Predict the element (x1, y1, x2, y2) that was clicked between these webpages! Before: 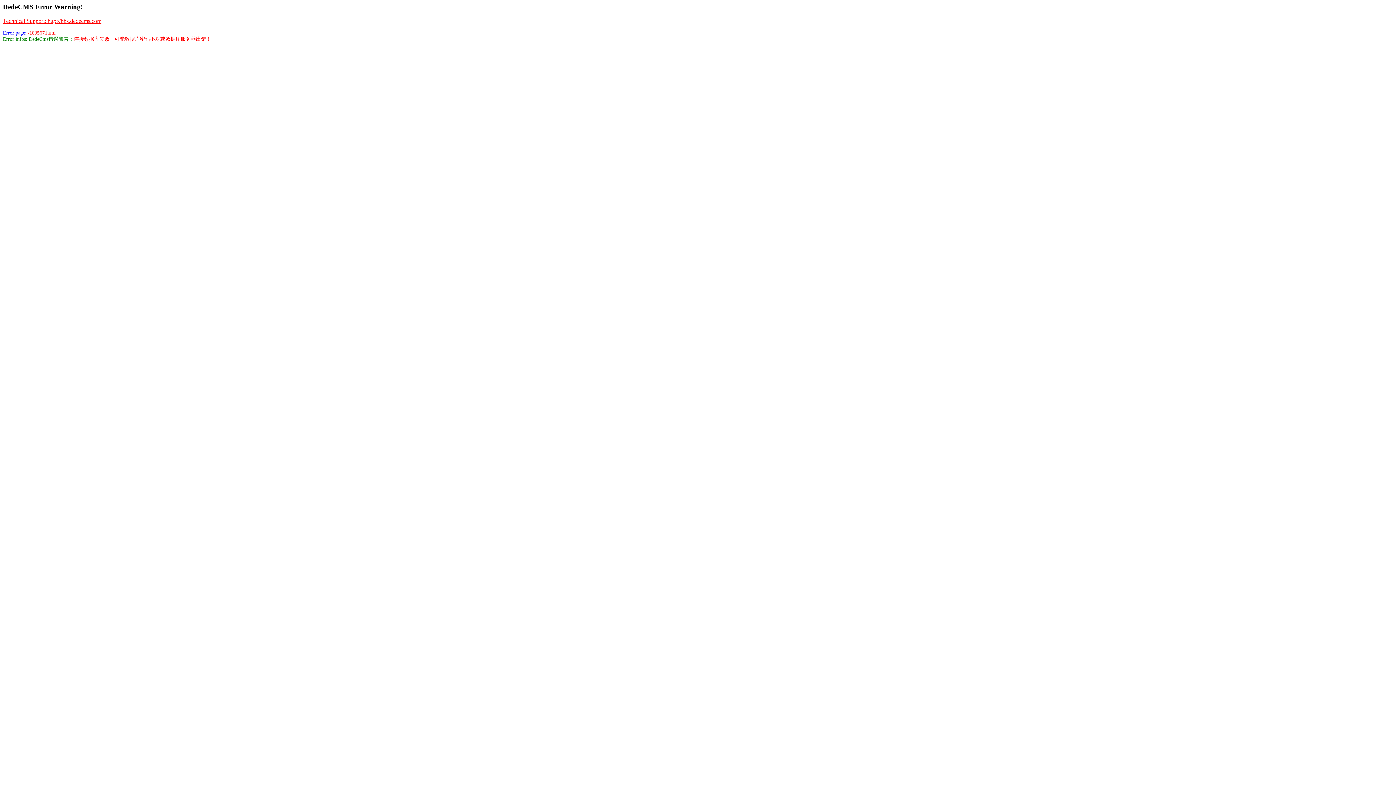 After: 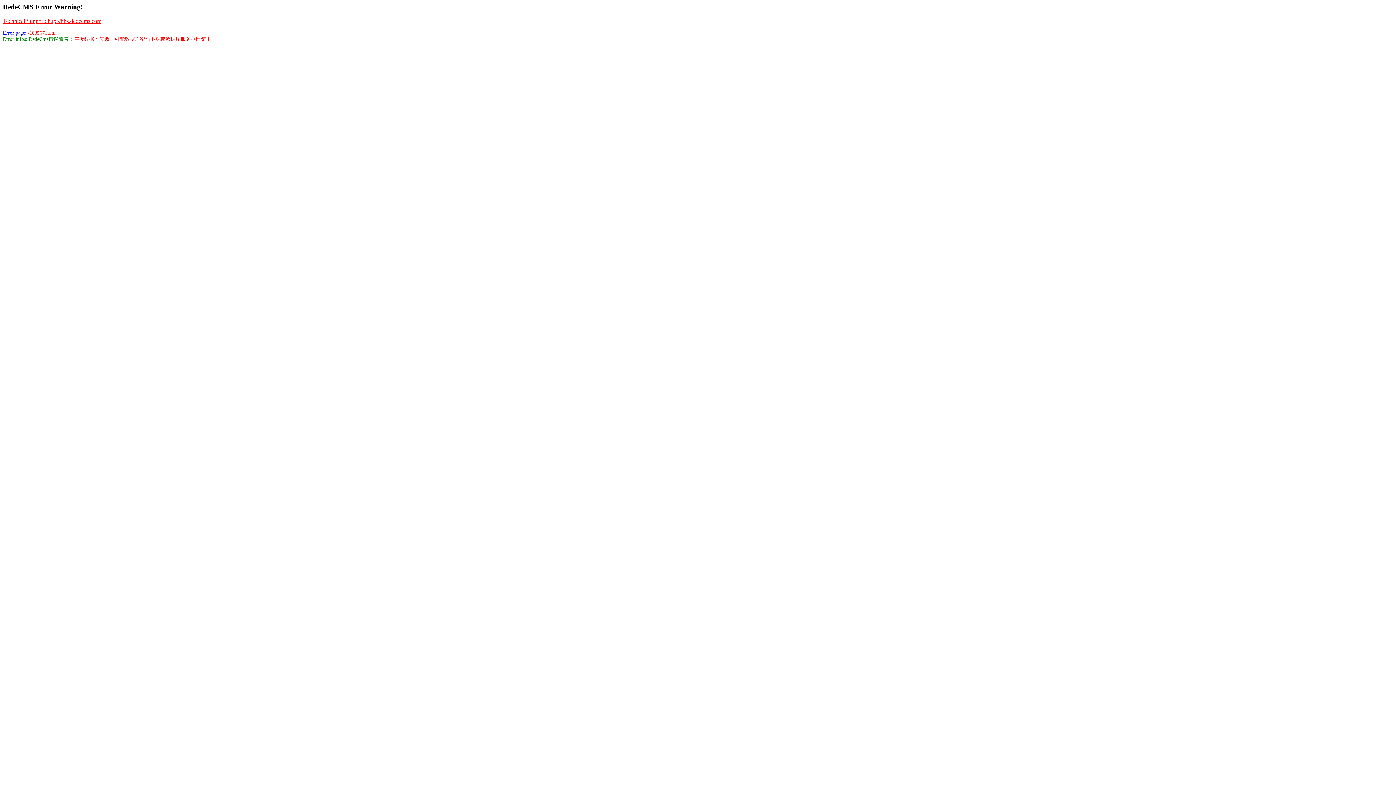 Action: bbox: (2, 17, 101, 23) label: Technical Support: http://bbs.dedecms.com